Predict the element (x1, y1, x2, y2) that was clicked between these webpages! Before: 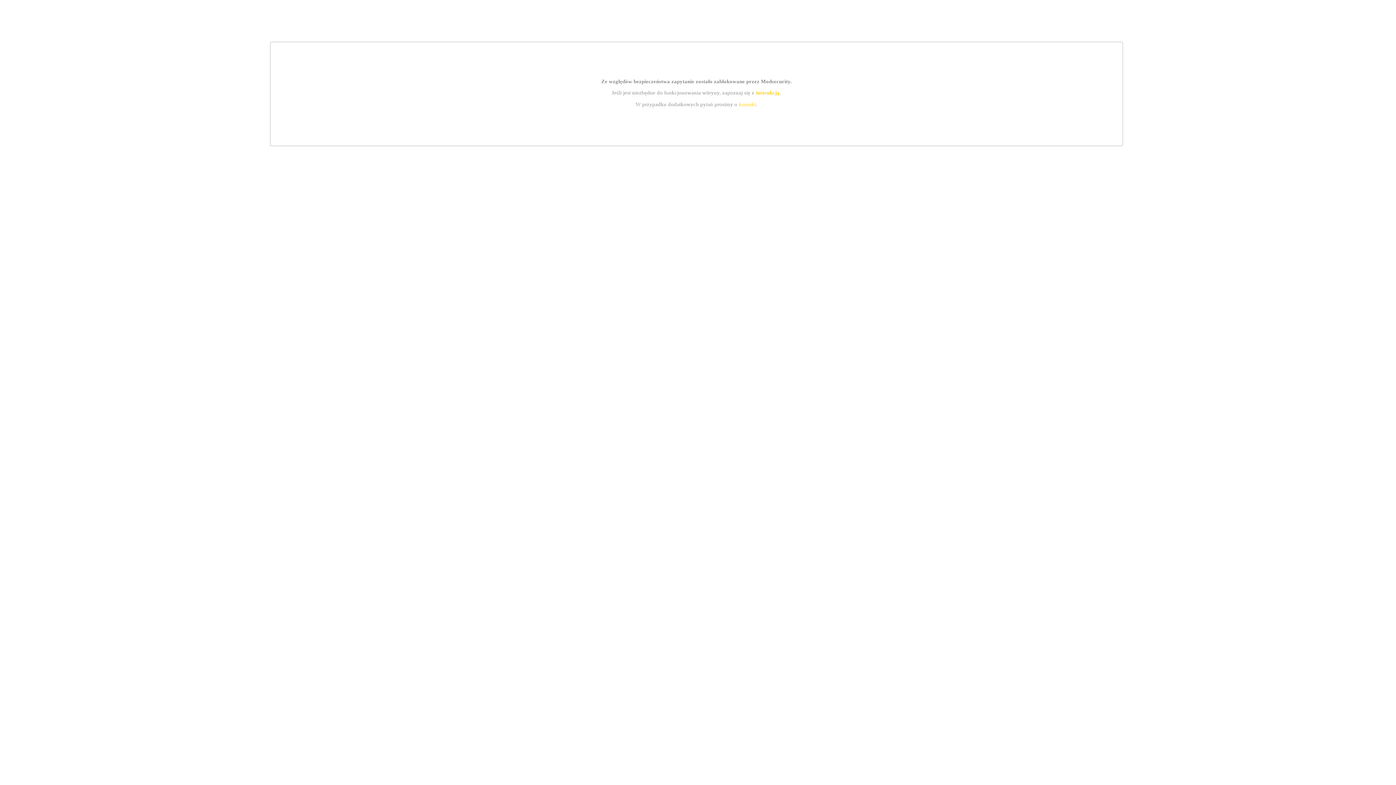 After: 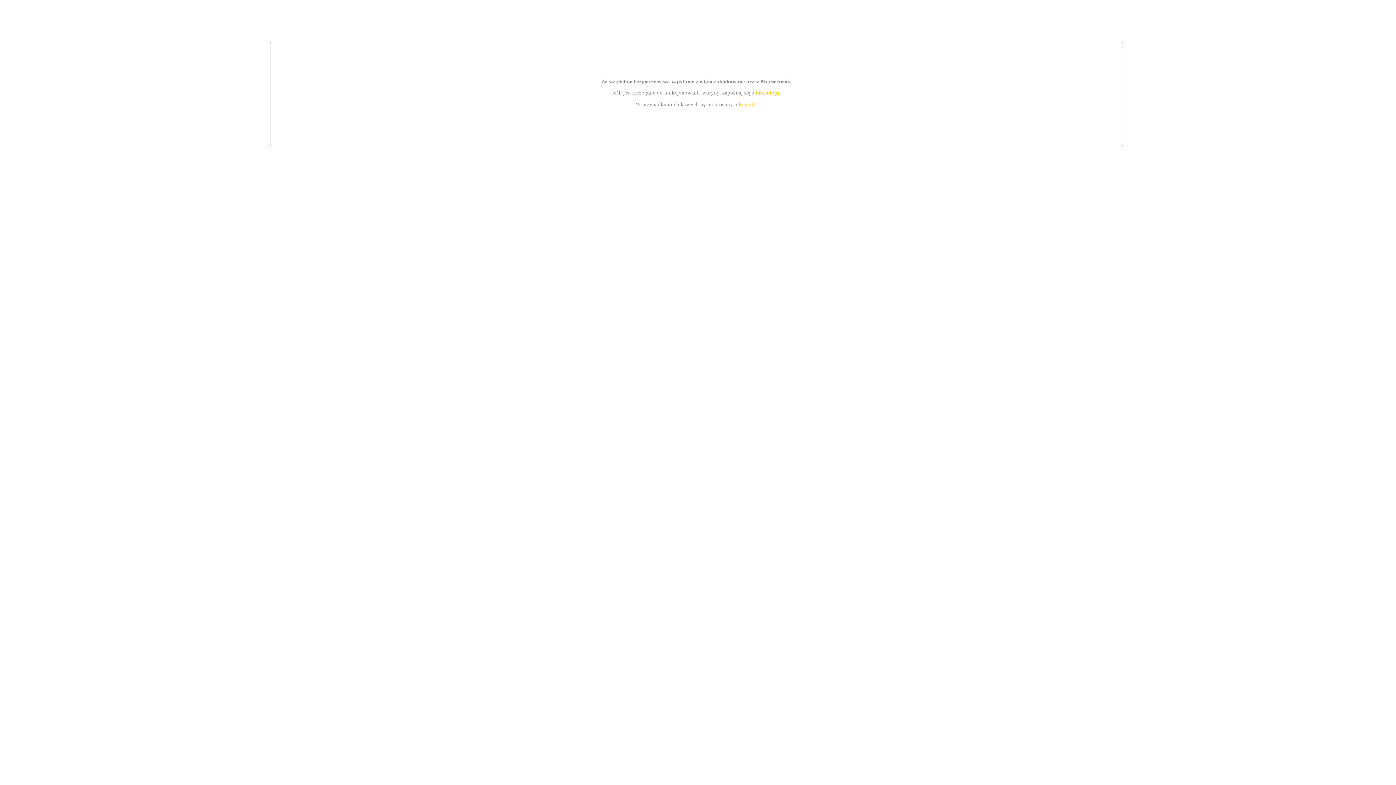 Action: bbox: (755, 89, 779, 95) label: instrukcją